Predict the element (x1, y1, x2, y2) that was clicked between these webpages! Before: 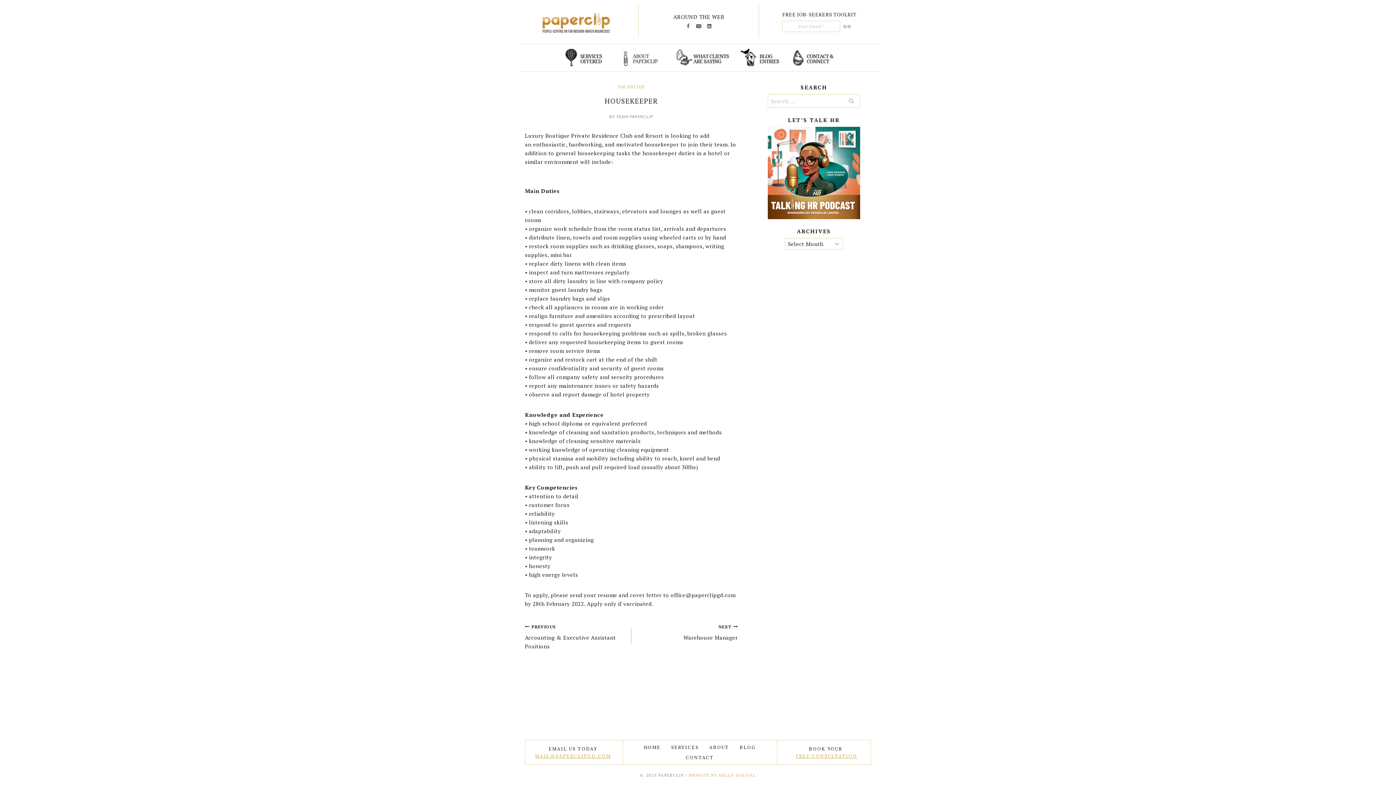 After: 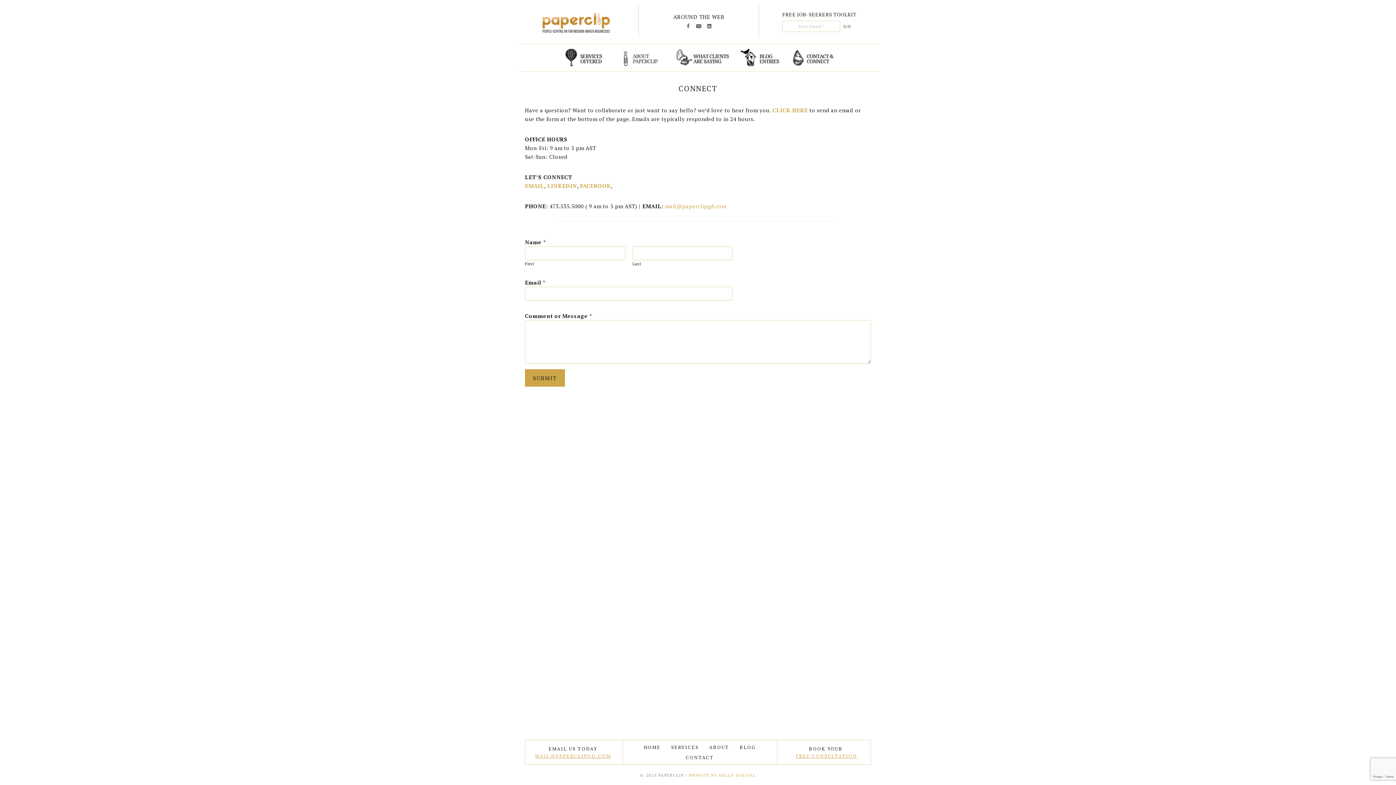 Action: bbox: (680, 752, 719, 762) label: CONTACT